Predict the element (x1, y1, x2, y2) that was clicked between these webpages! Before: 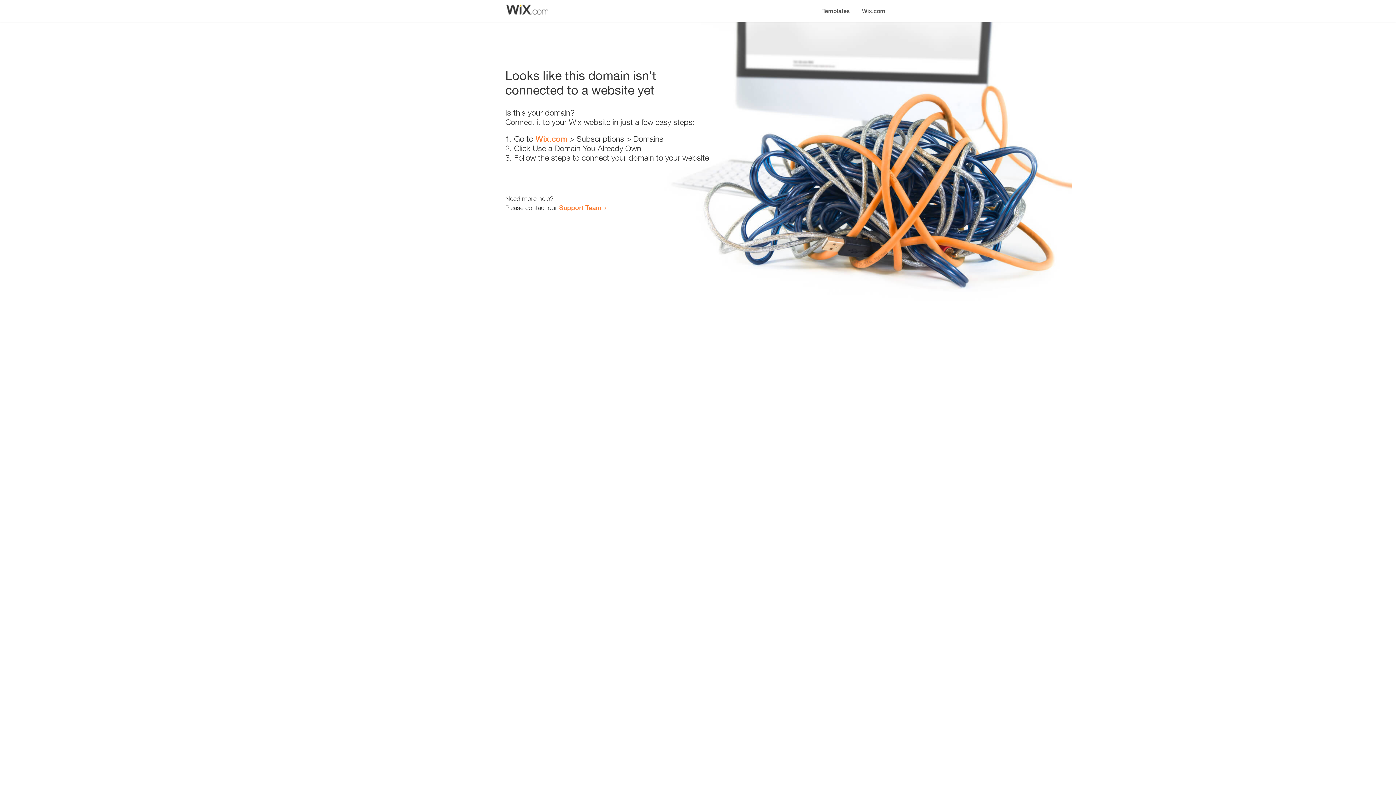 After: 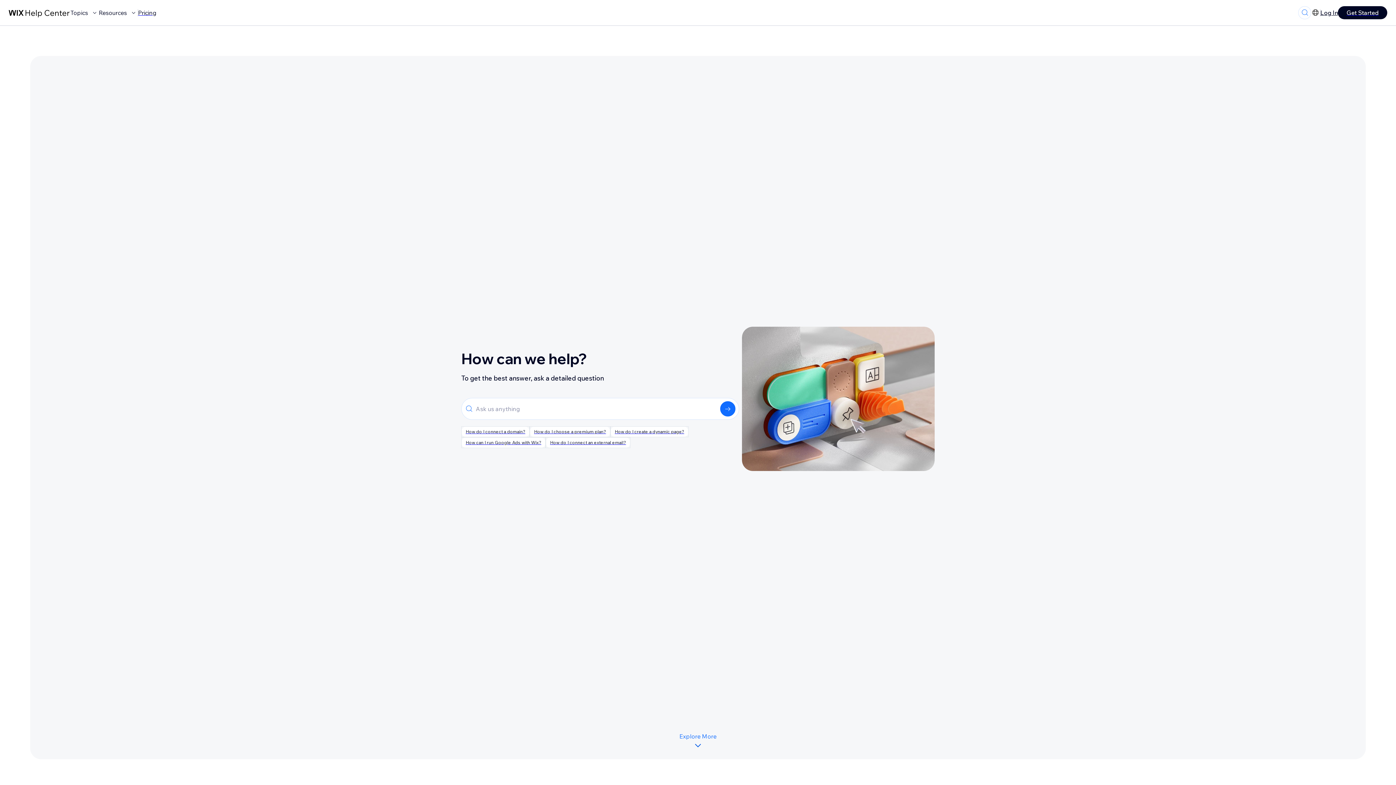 Action: label: Support Team bbox: (559, 203, 601, 211)